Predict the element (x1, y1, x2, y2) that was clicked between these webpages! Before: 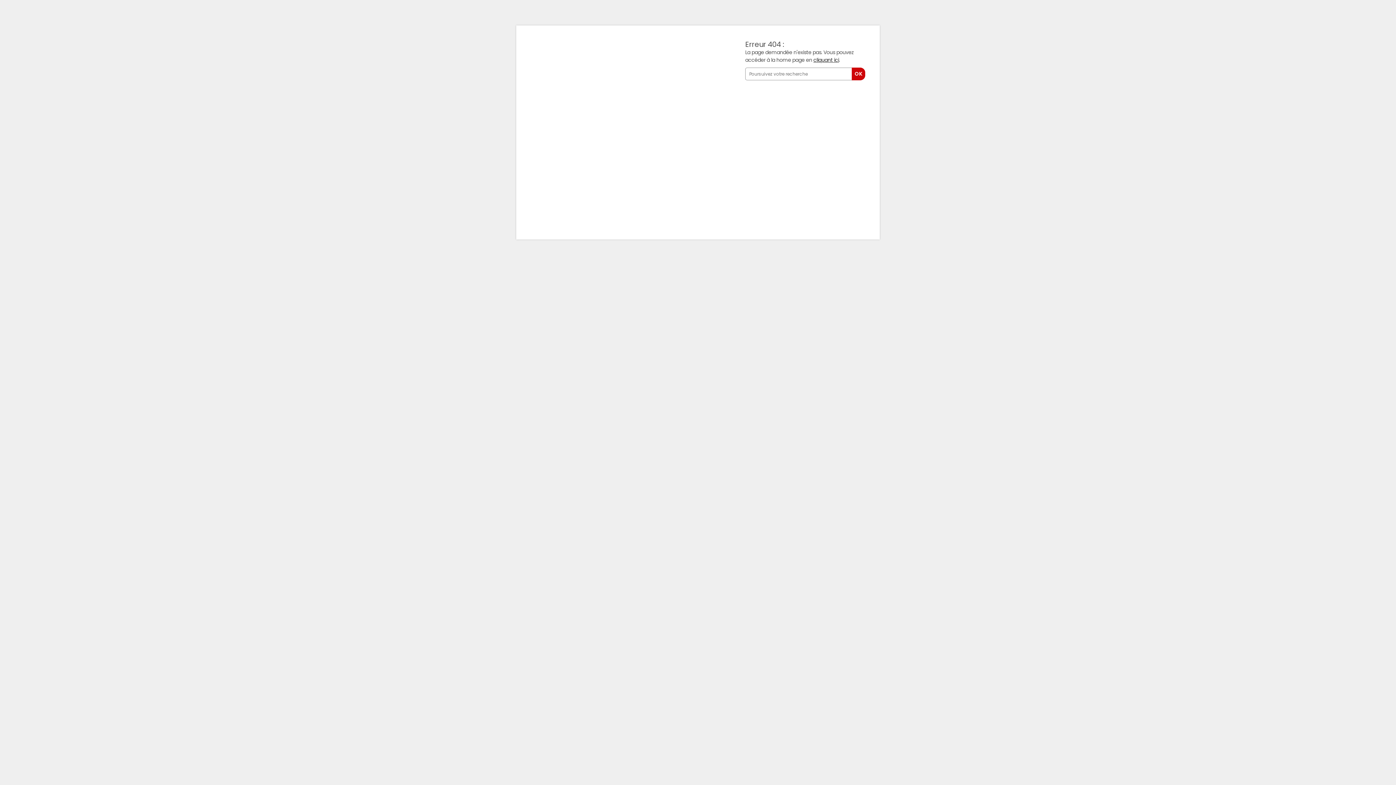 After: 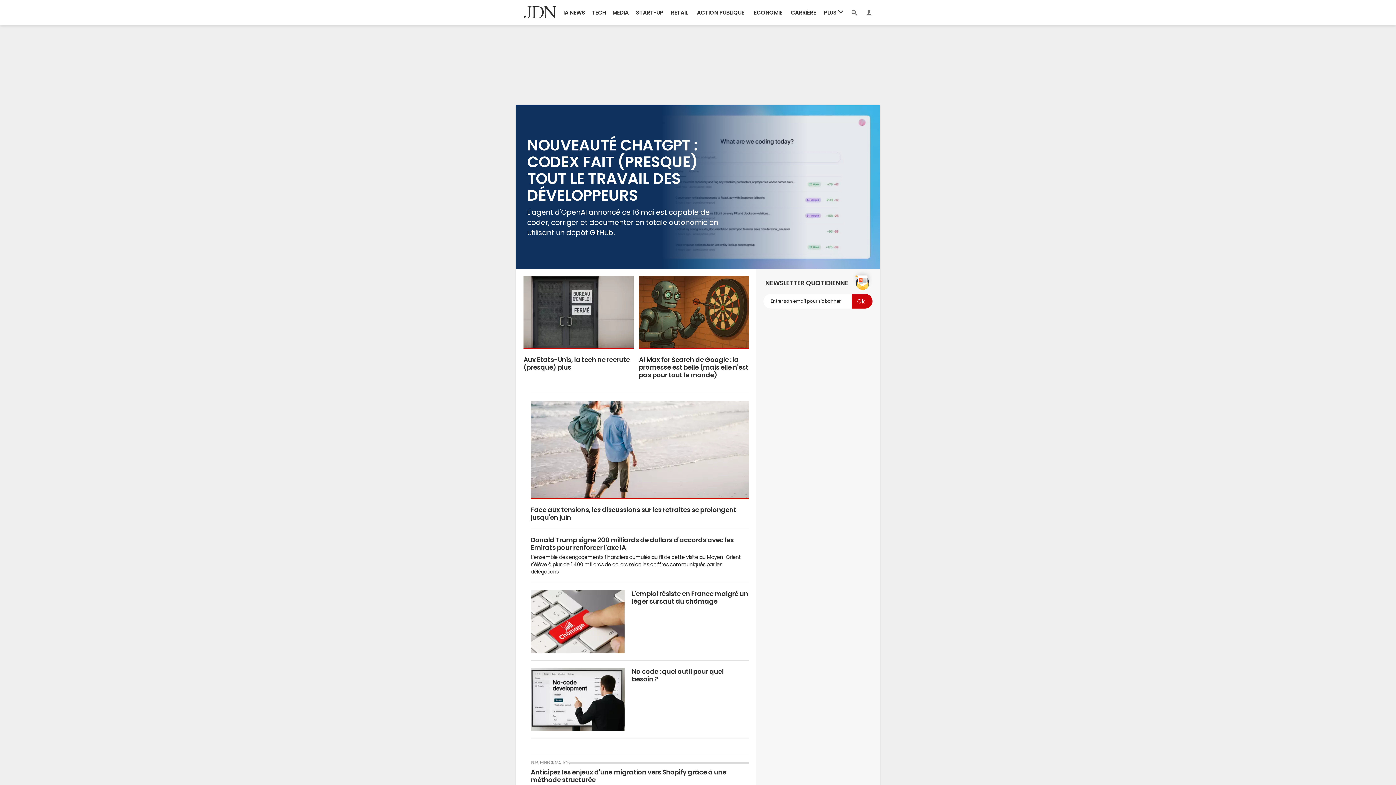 Action: label: cliquant ici bbox: (813, 57, 839, 62)